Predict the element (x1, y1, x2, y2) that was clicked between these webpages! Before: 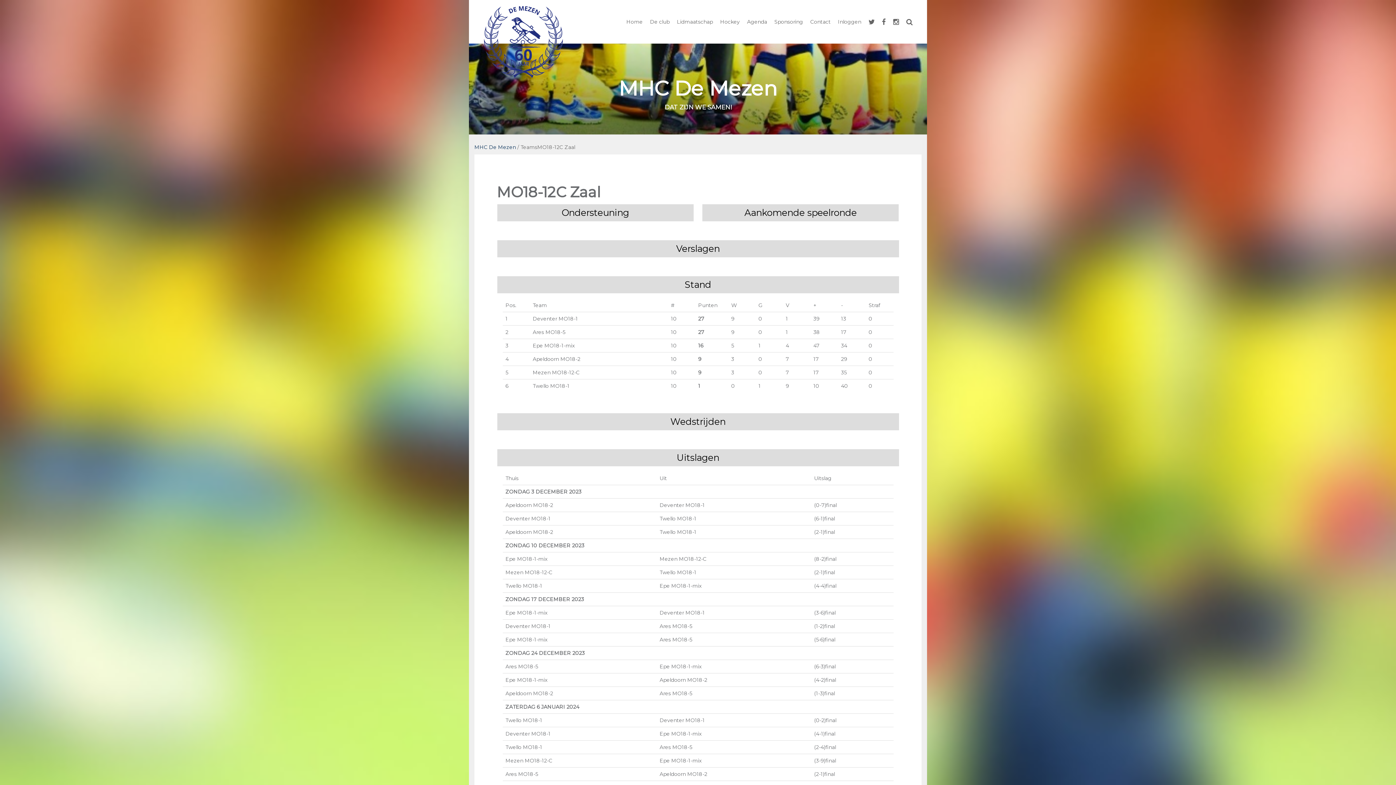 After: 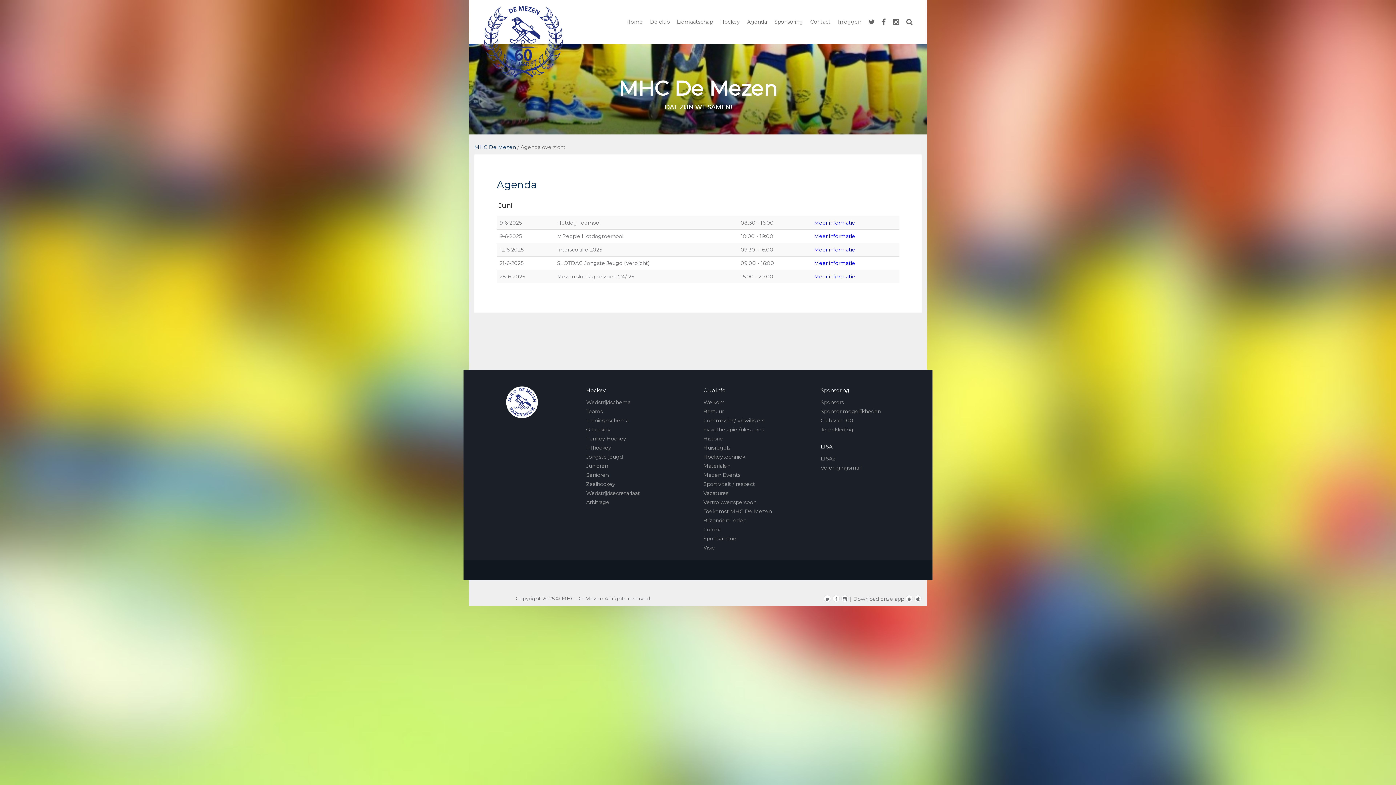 Action: label: Agenda bbox: (743, 0, 770, 43)